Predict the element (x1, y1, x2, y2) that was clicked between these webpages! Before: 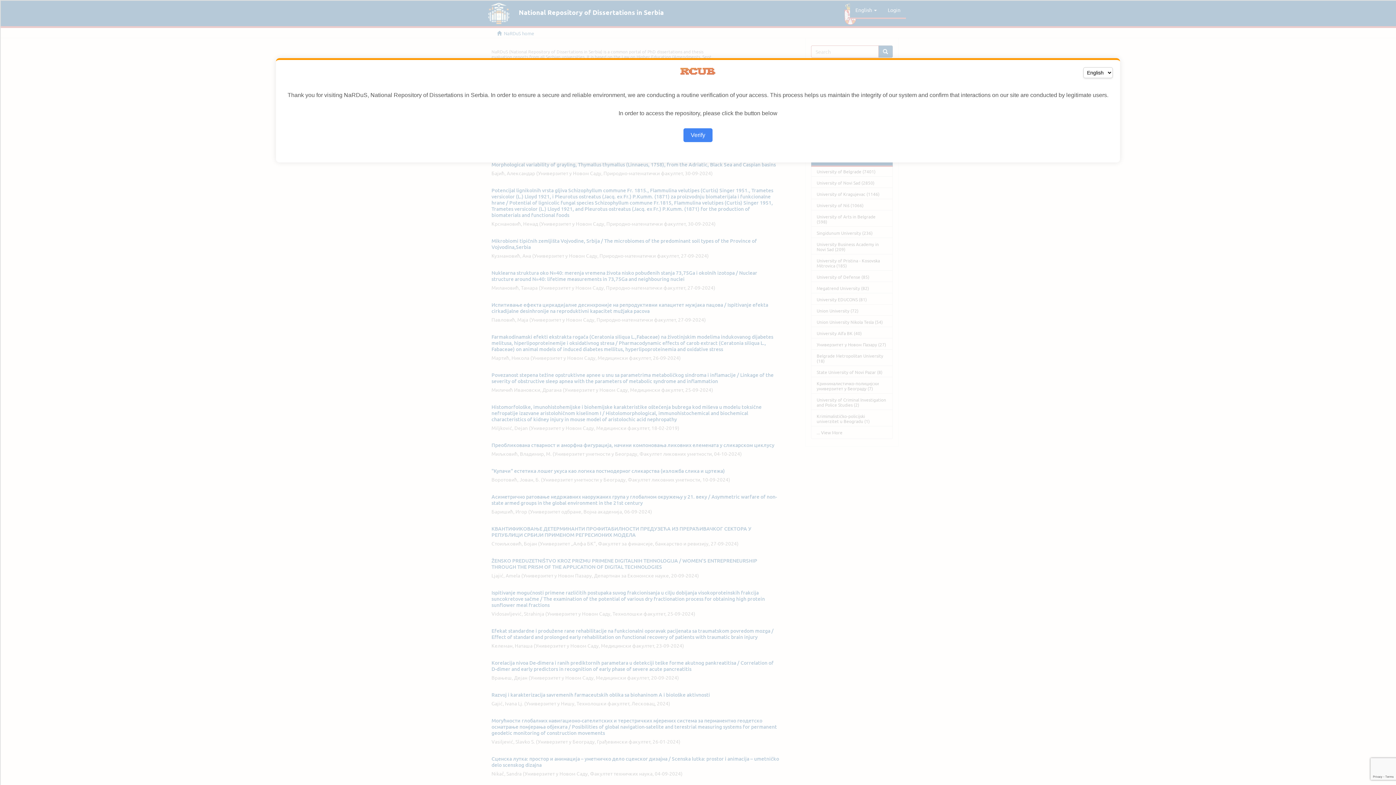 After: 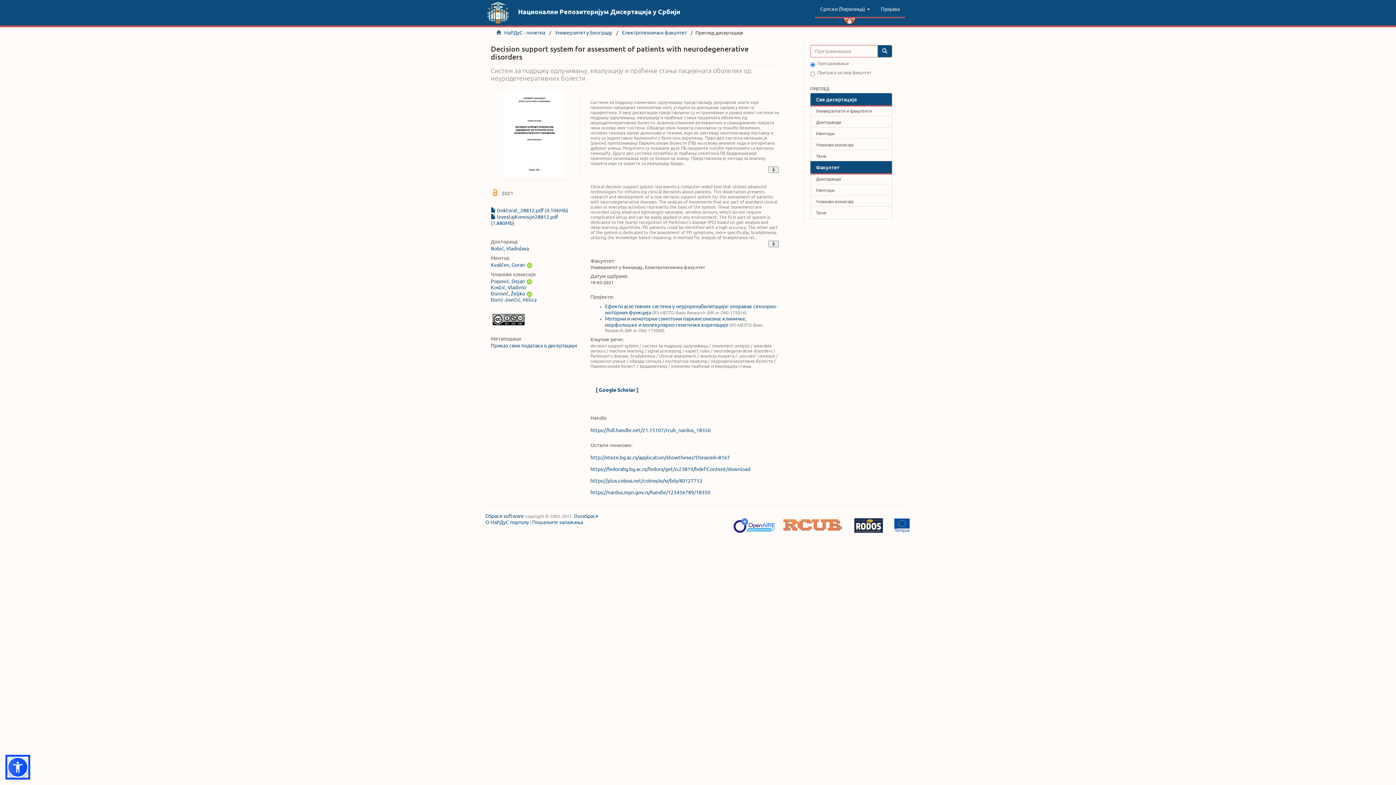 Action: bbox: (683, 128, 712, 142) label: Verify